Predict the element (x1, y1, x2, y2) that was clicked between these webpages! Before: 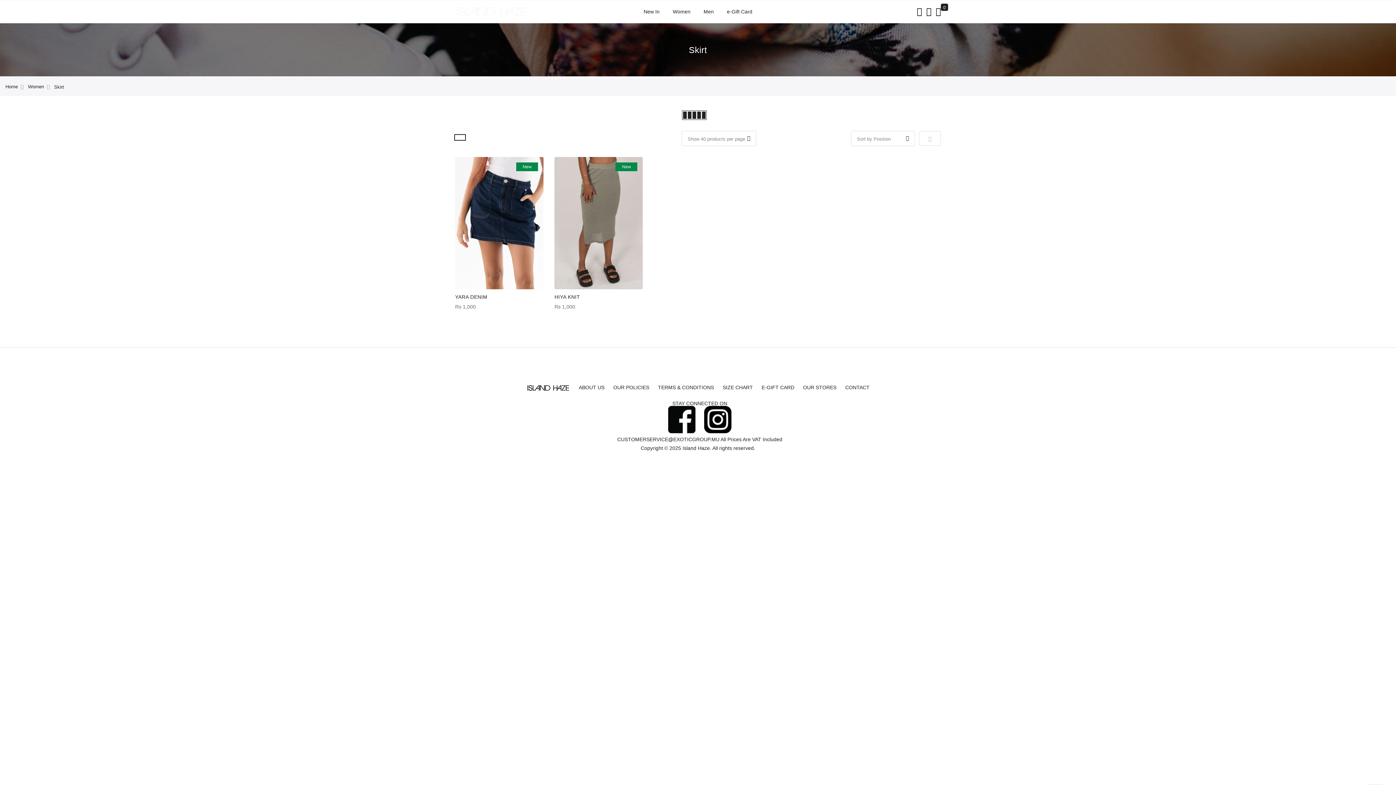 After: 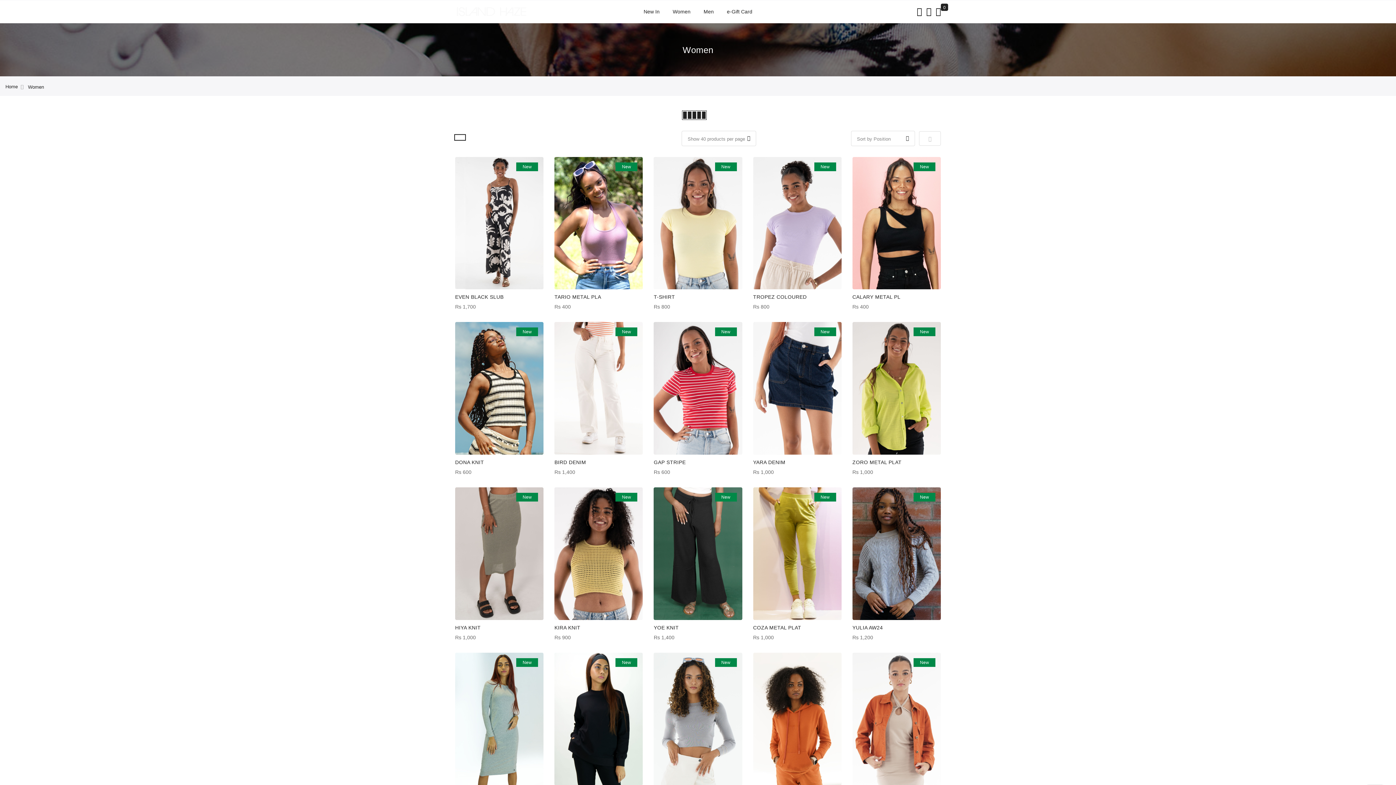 Action: label: Women bbox: (666, 0, 697, 22)